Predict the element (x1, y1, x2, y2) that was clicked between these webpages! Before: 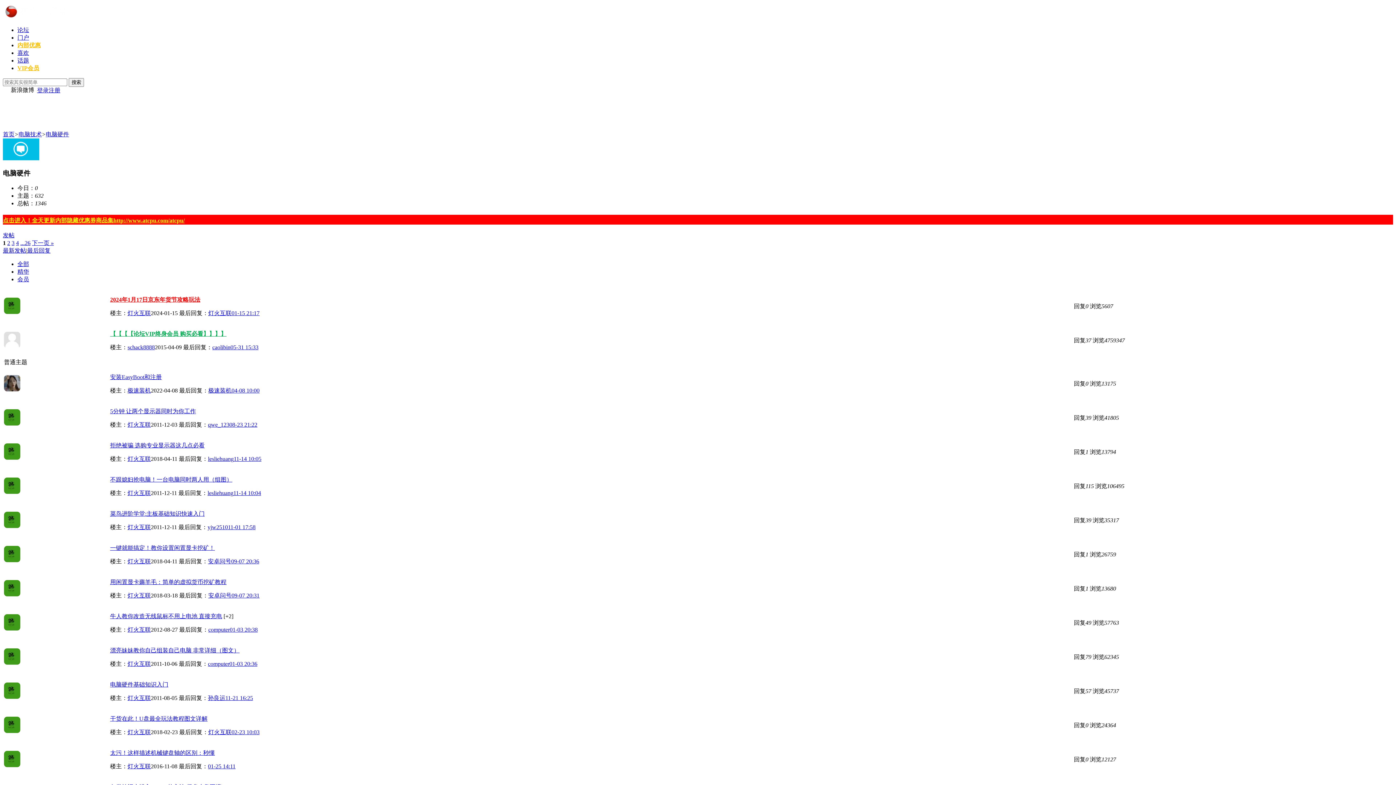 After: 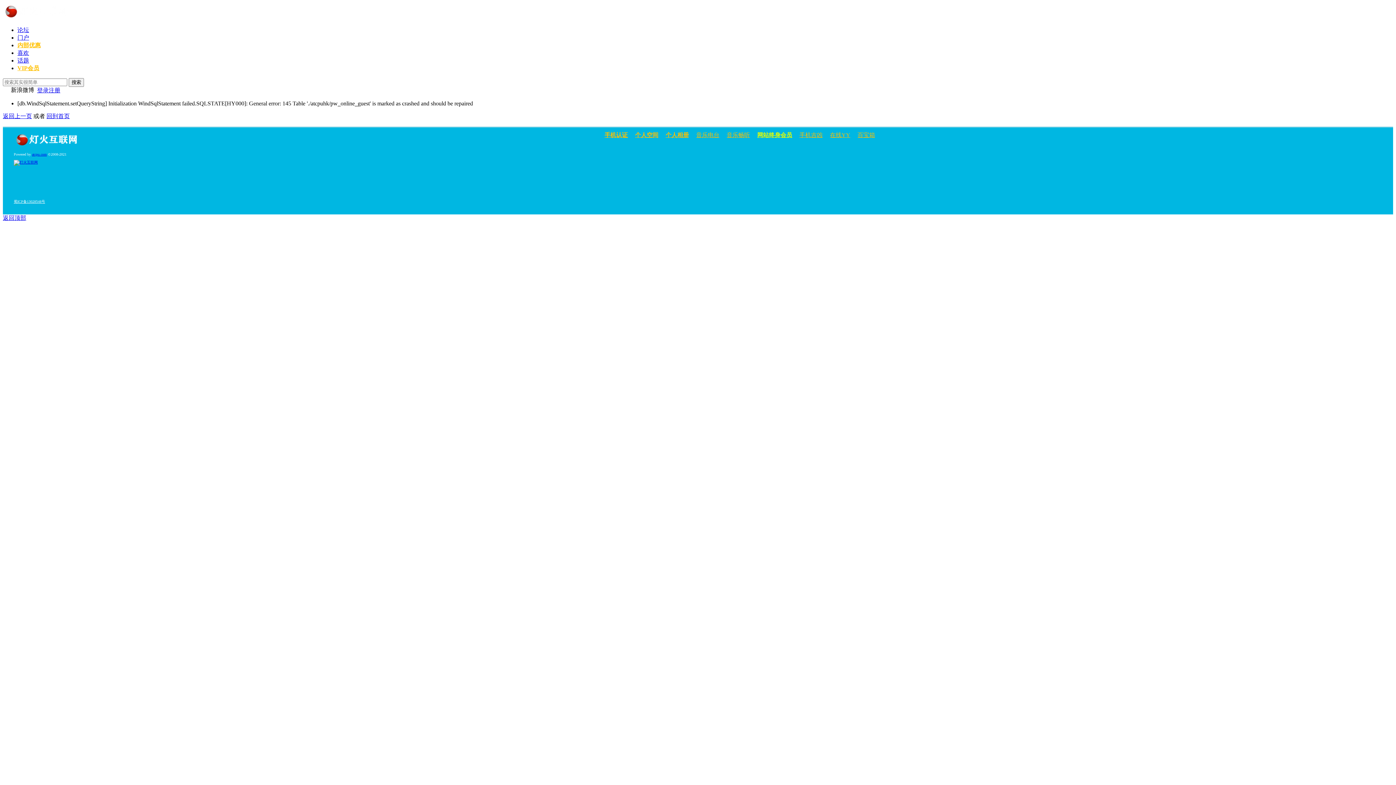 Action: bbox: (208, 421, 229, 428) label: qwe_123